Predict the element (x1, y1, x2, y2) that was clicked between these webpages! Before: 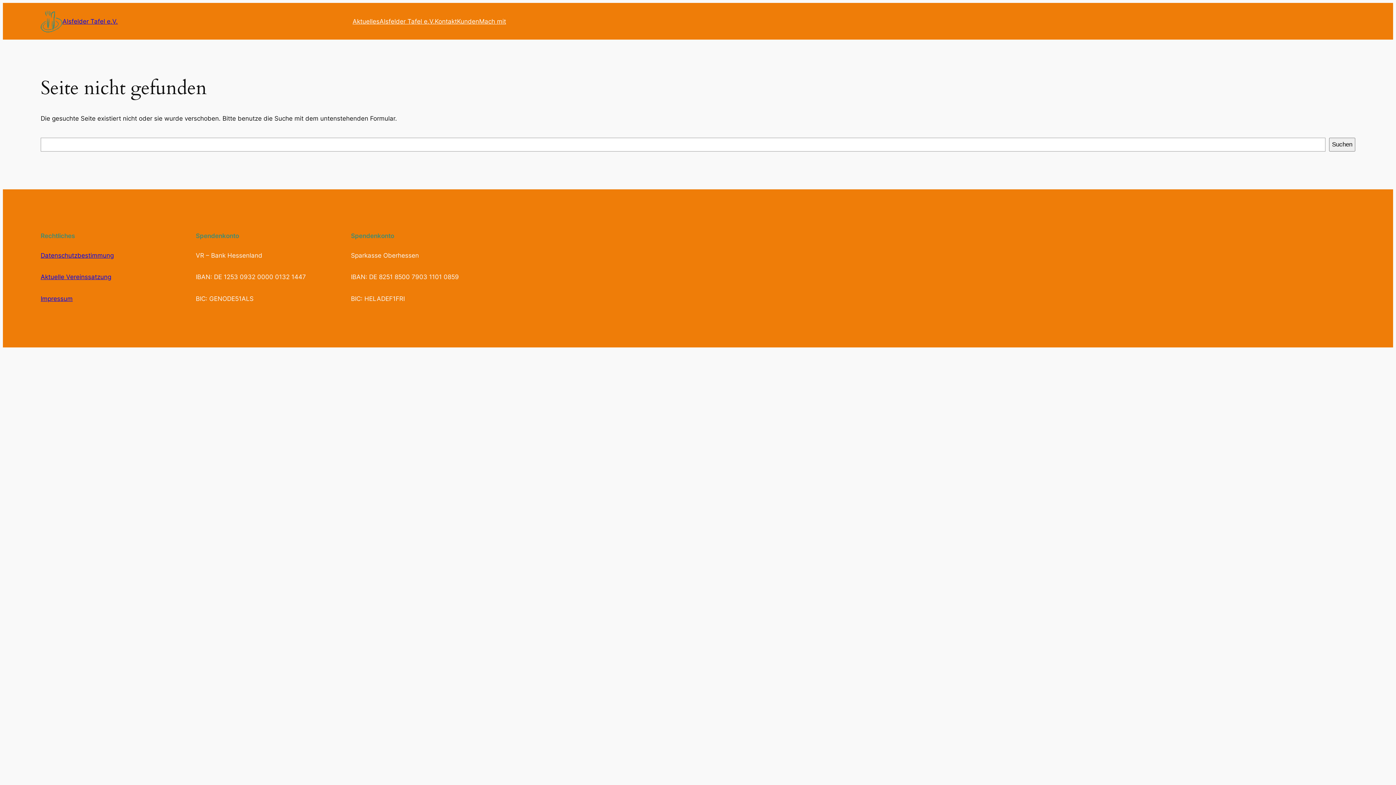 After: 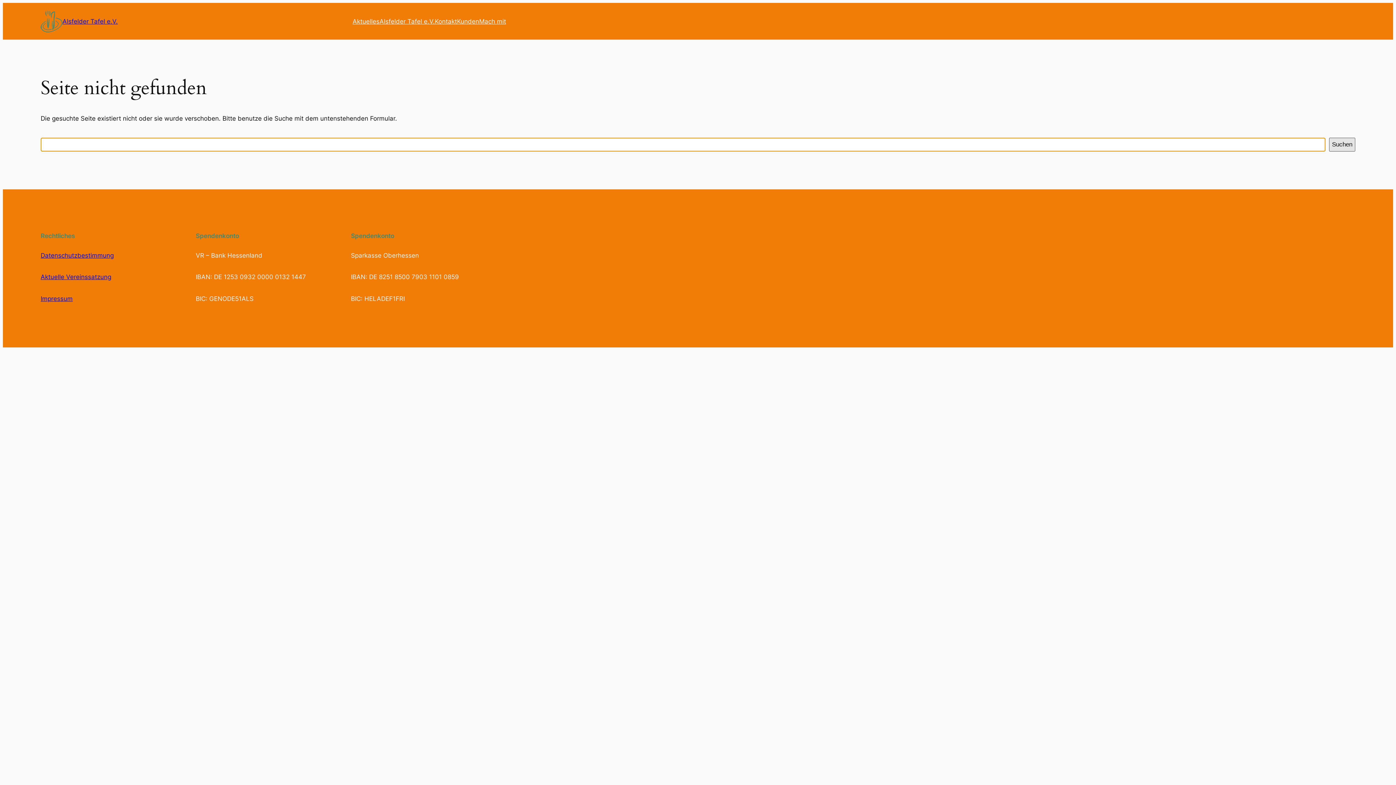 Action: bbox: (1329, 137, 1355, 151) label: Suchen